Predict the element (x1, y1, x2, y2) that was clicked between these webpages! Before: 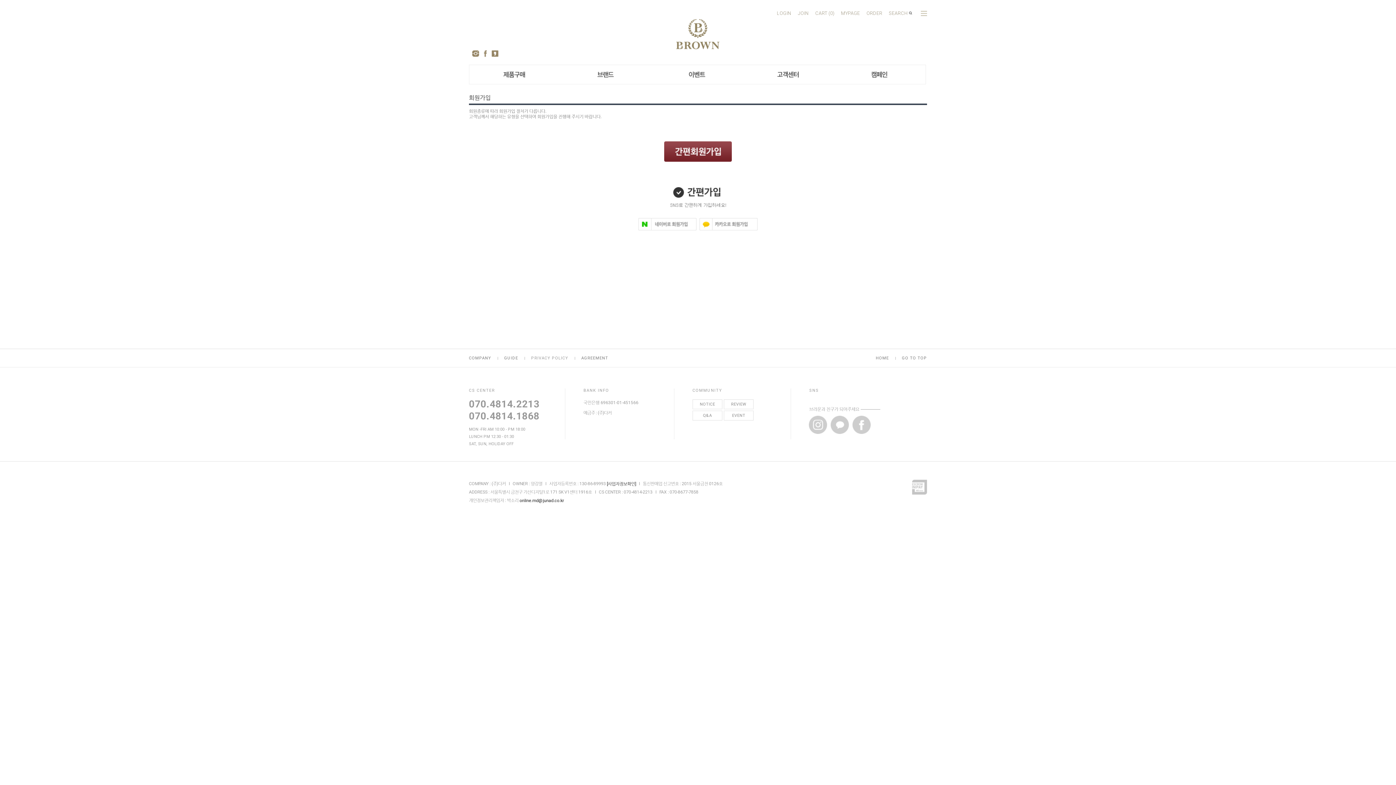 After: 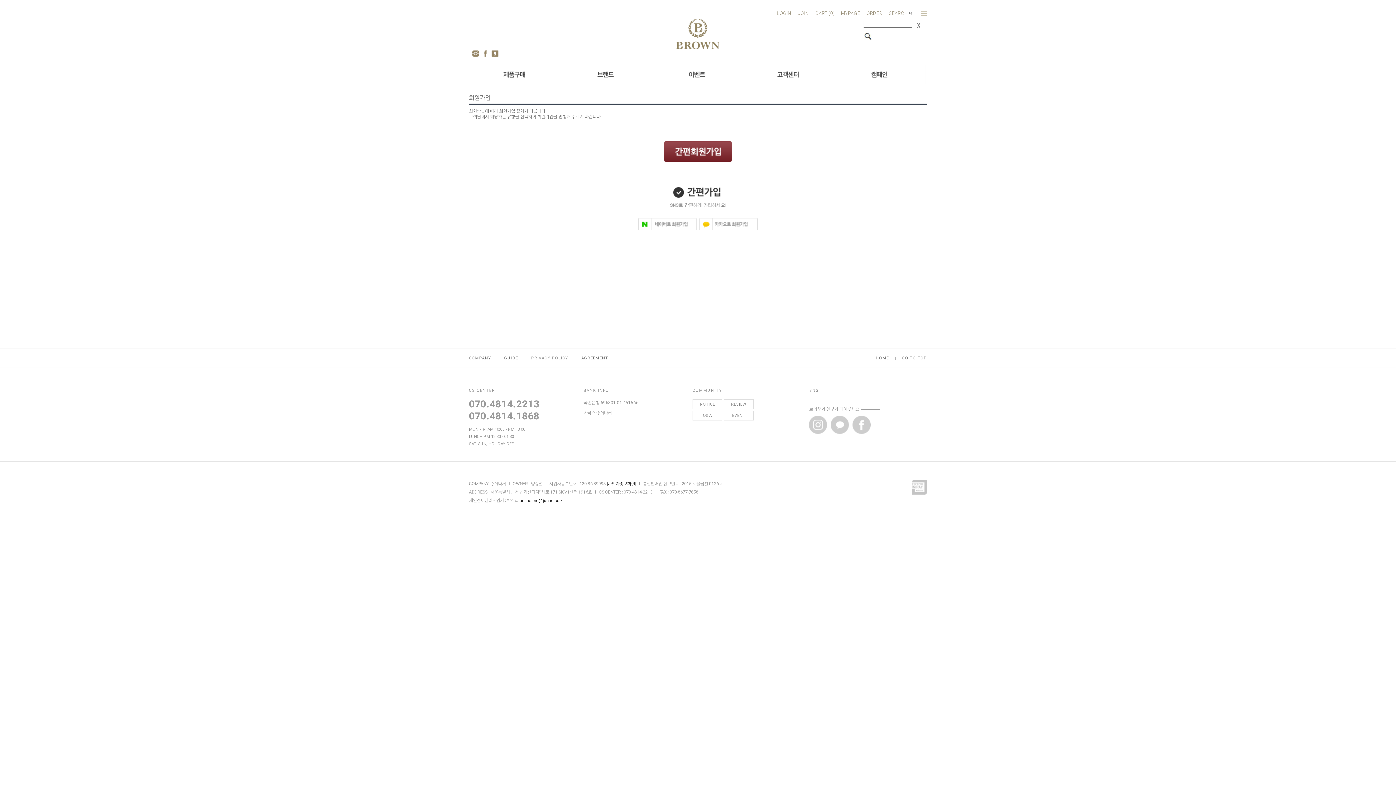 Action: label: SEARCH bbox: (889, 10, 908, 15)